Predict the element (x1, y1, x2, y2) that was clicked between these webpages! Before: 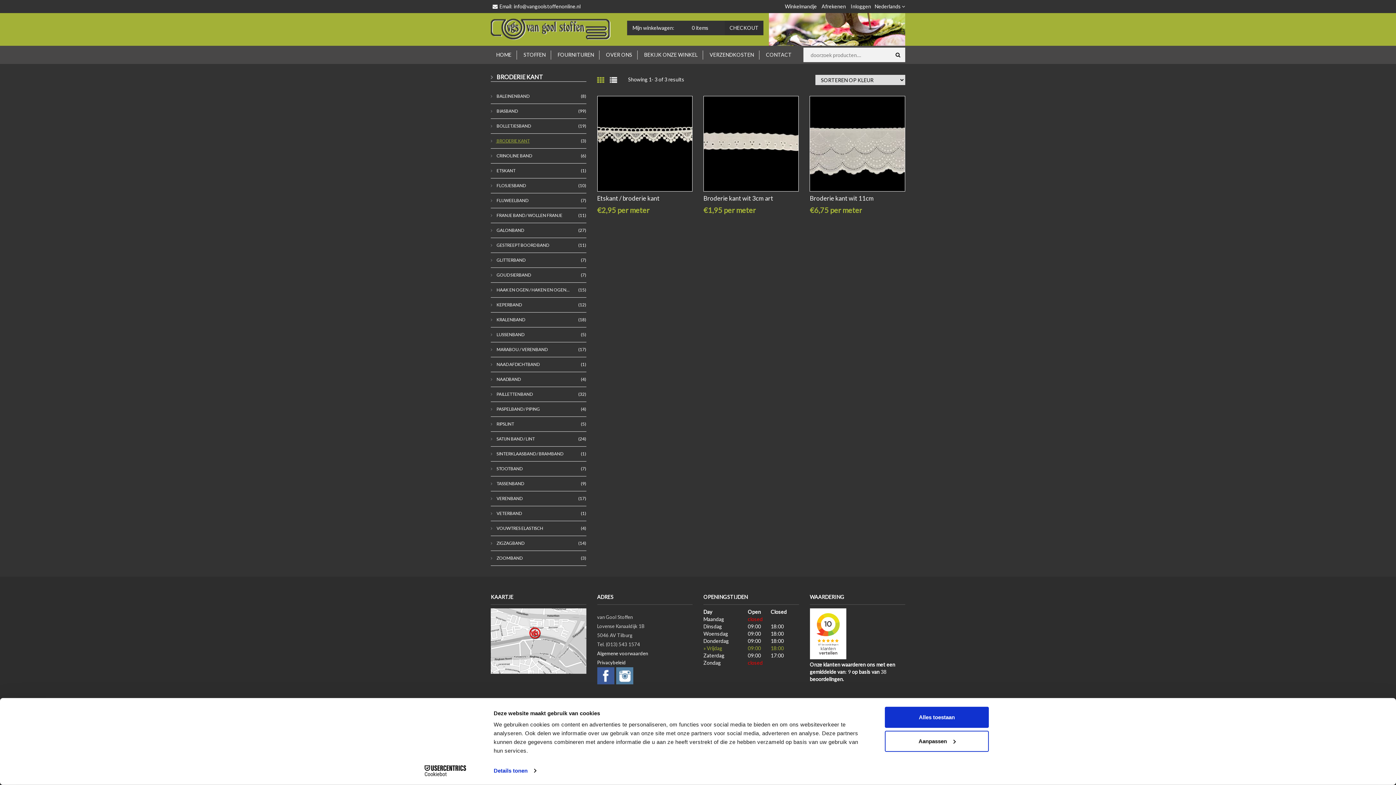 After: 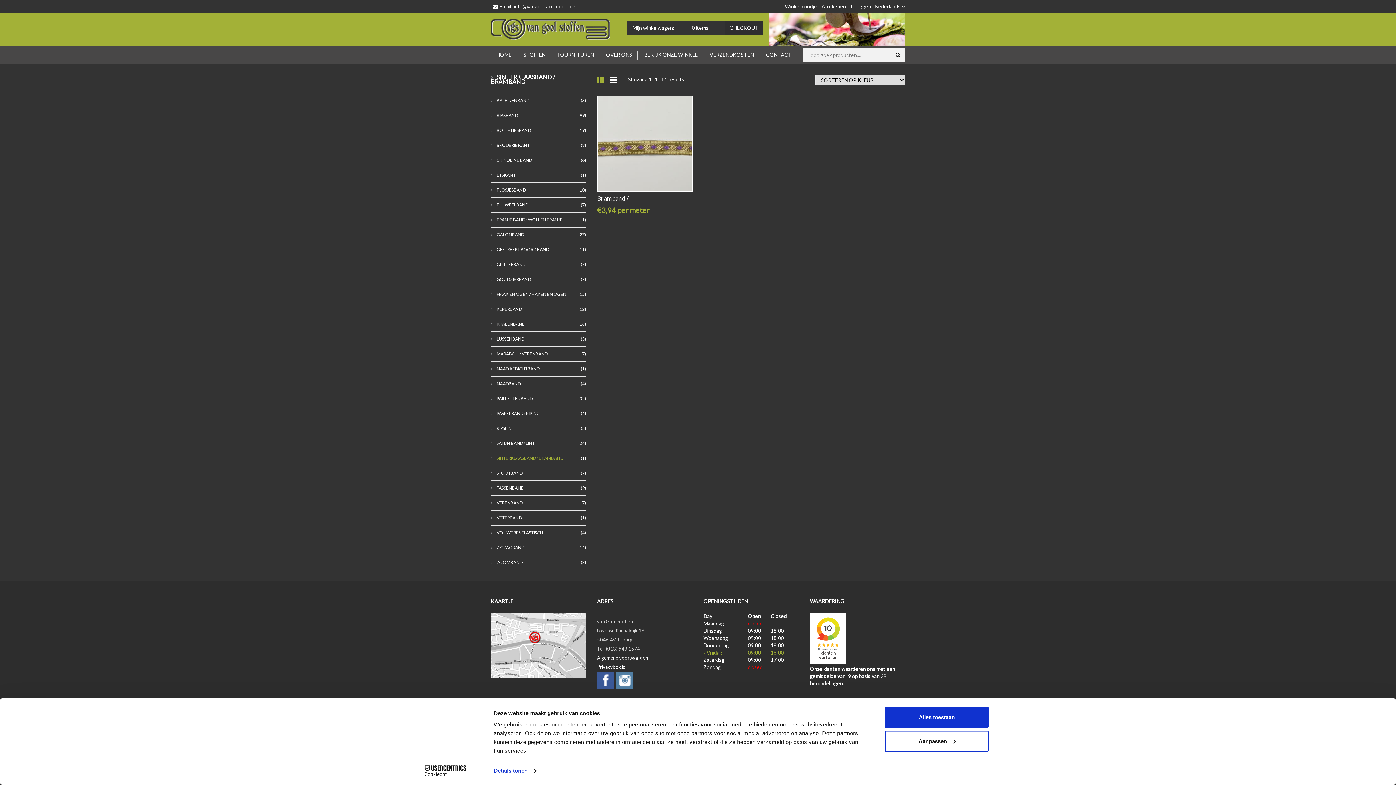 Action: bbox: (490, 451, 563, 456) label:  SINTERKLAASBAND / BRAMBAND